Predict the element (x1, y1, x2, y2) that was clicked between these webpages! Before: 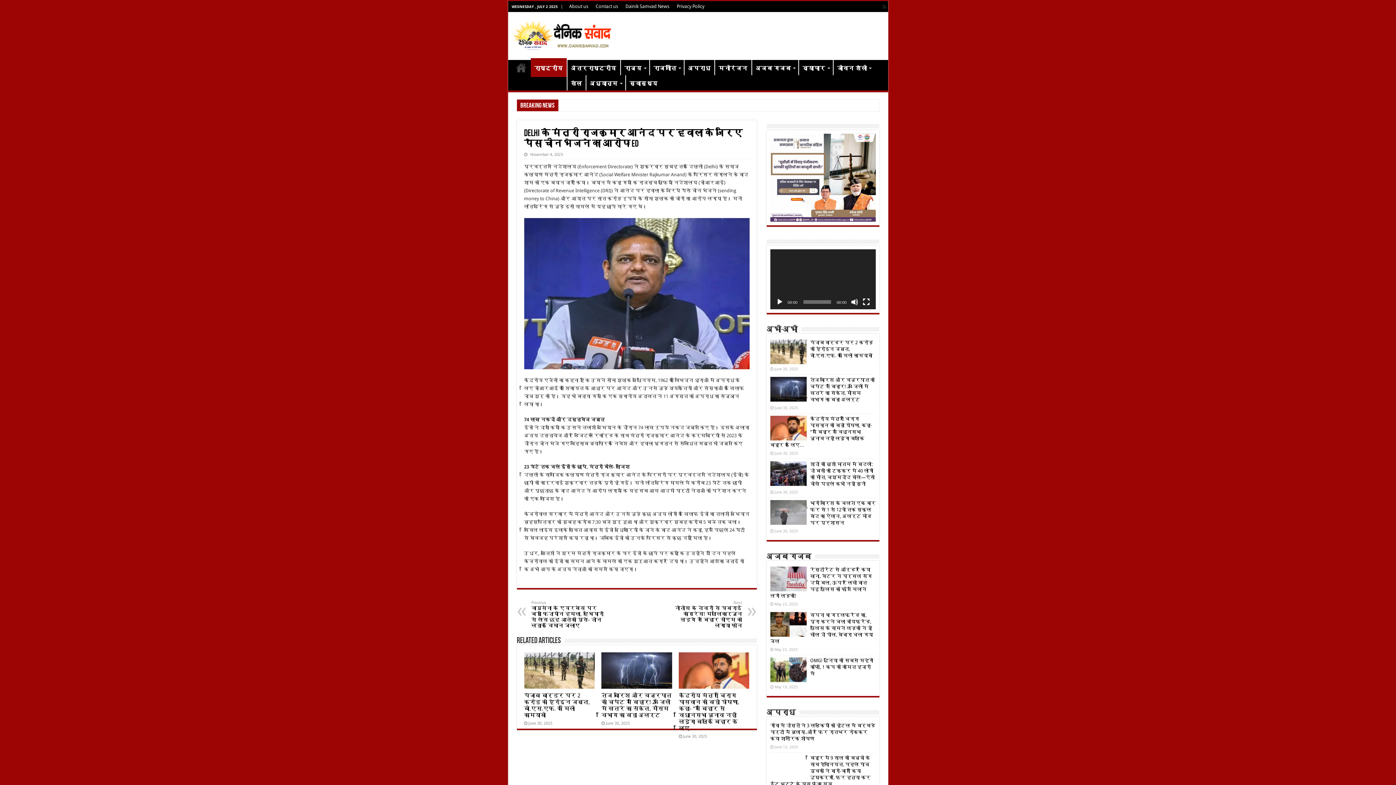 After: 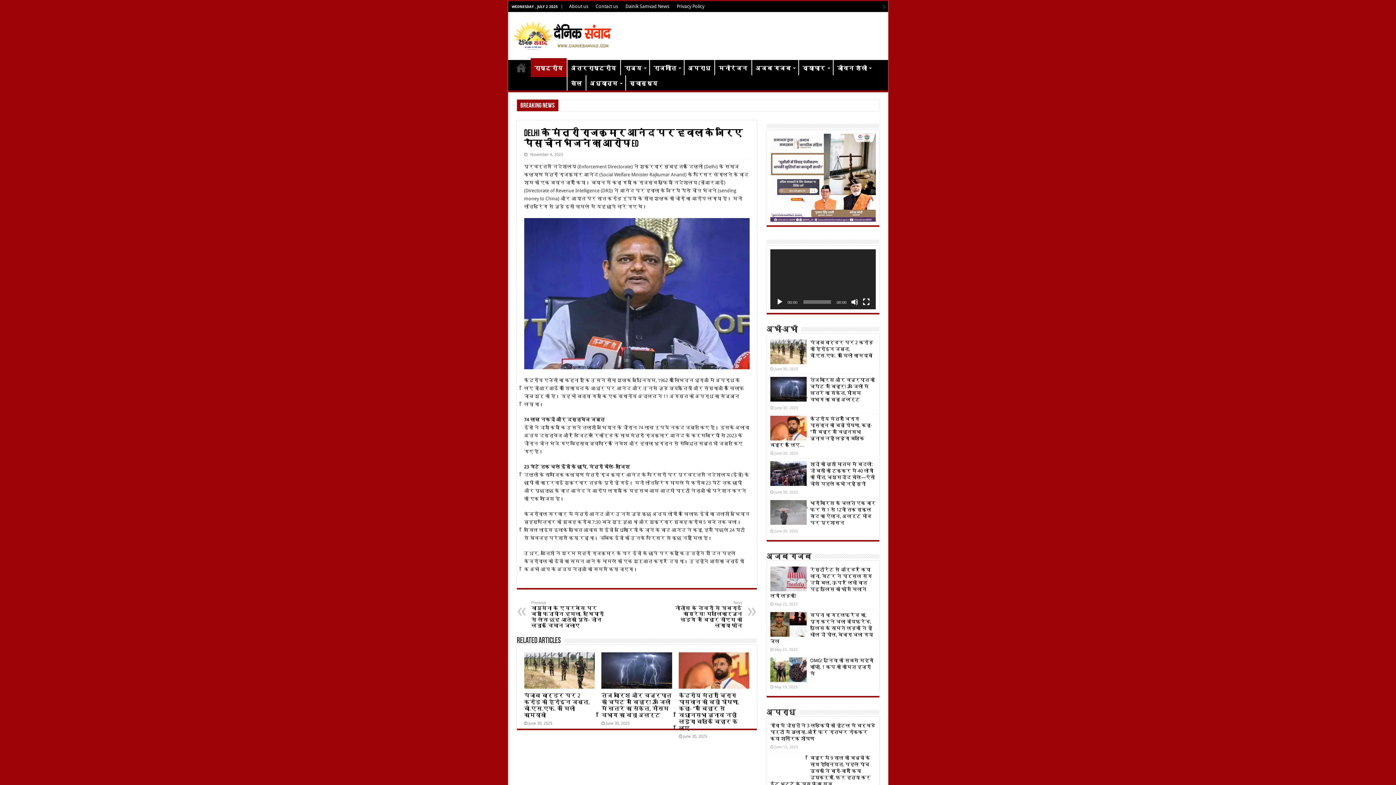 Action: bbox: (776, 298, 783, 305) label: Play